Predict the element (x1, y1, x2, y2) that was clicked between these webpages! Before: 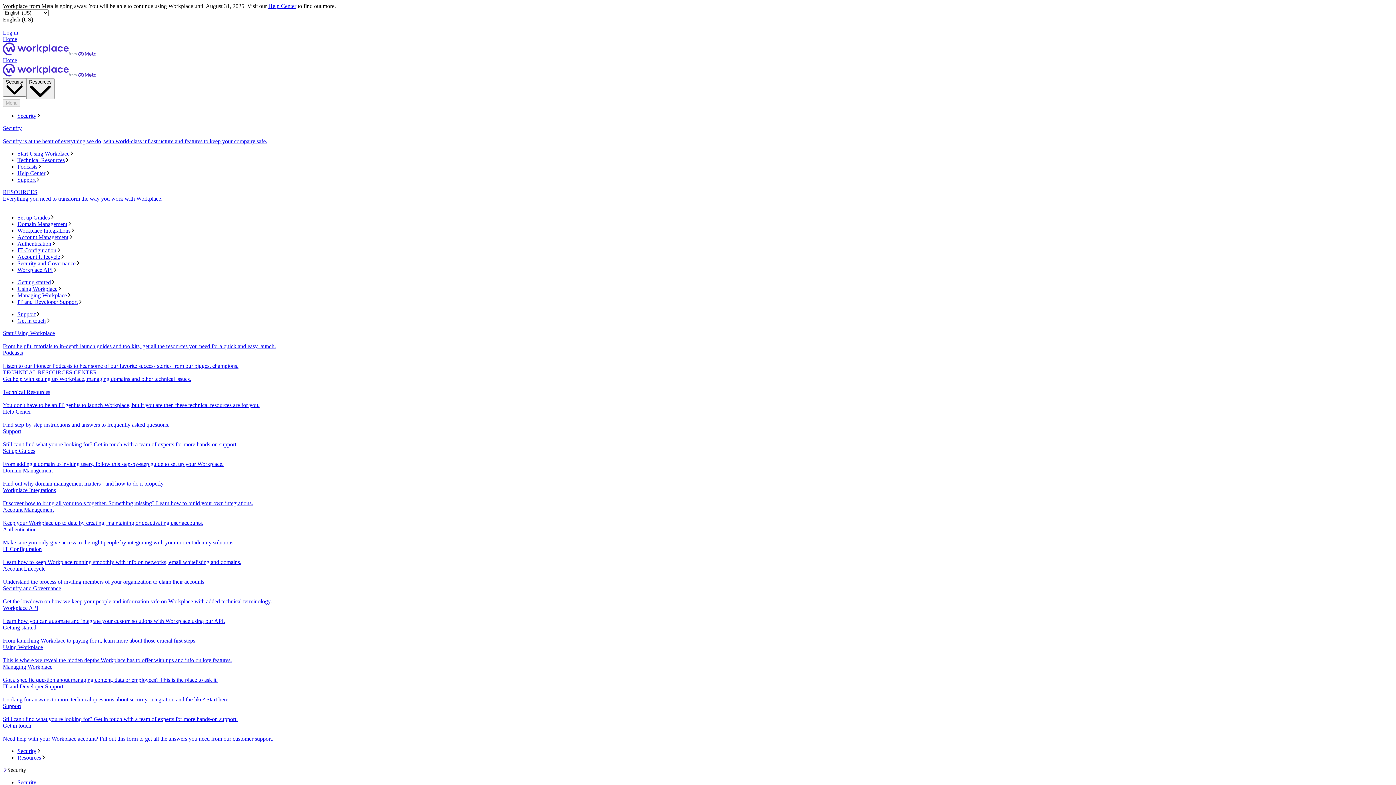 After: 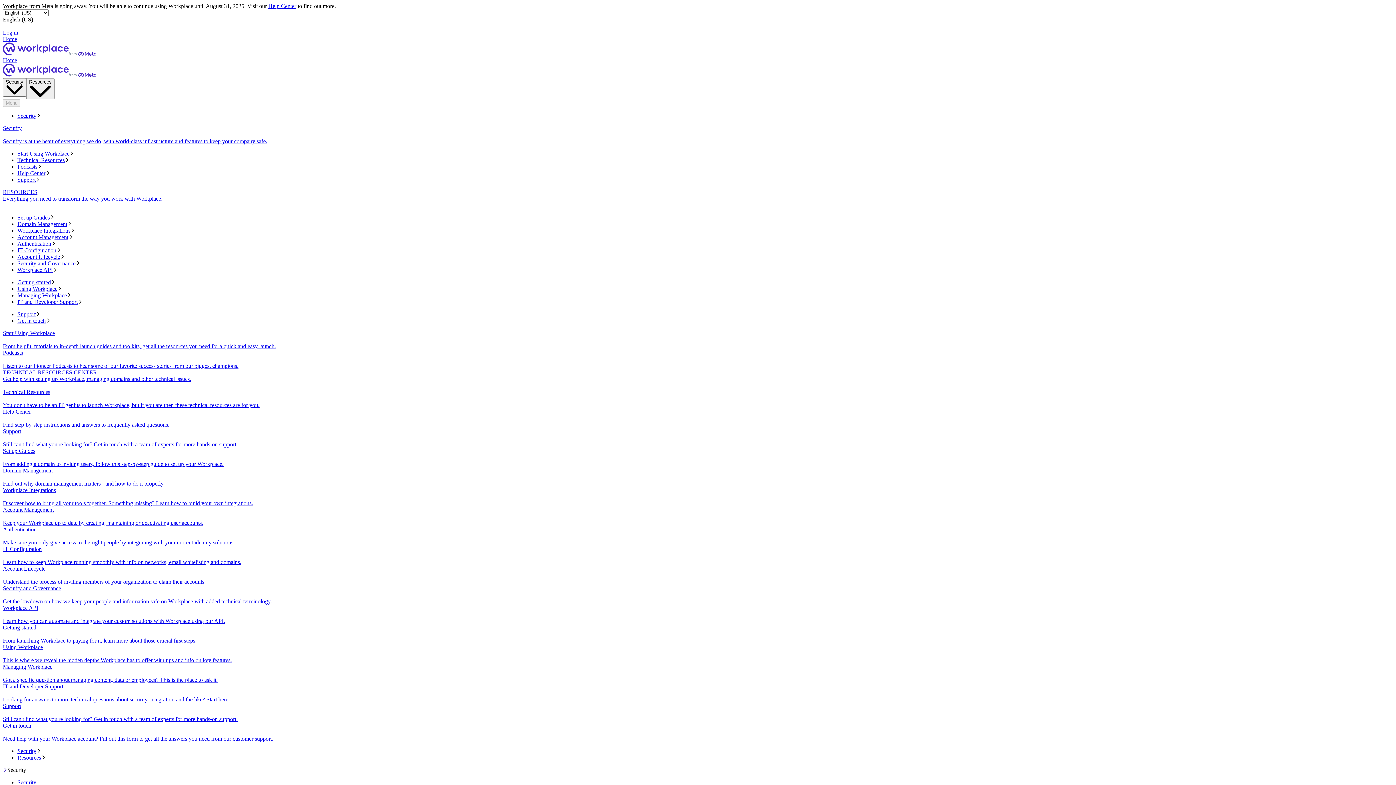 Action: bbox: (2, 389, 1393, 408) label: Technical Resources
You don't have to be an IT genius to launch Workplace, but if you are then these technical resources are for you.